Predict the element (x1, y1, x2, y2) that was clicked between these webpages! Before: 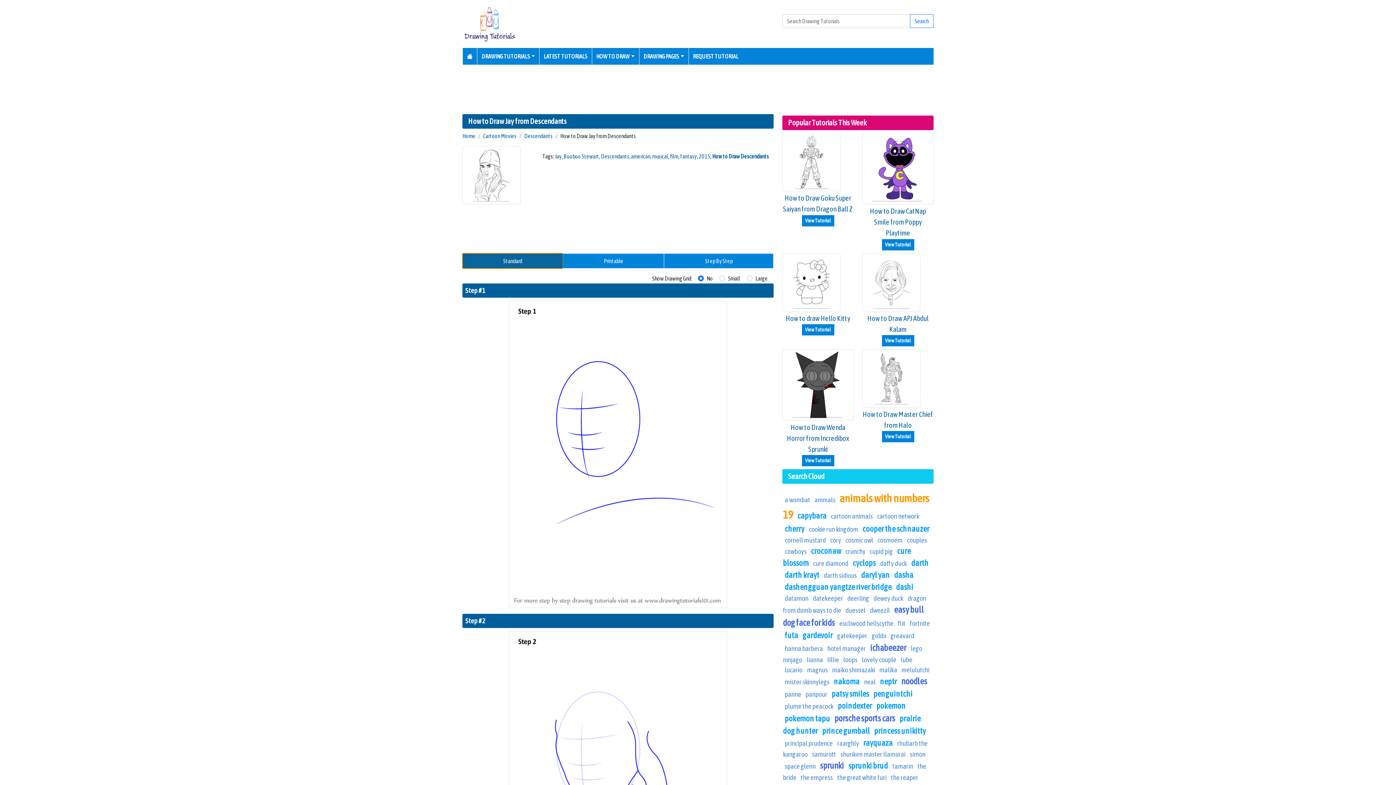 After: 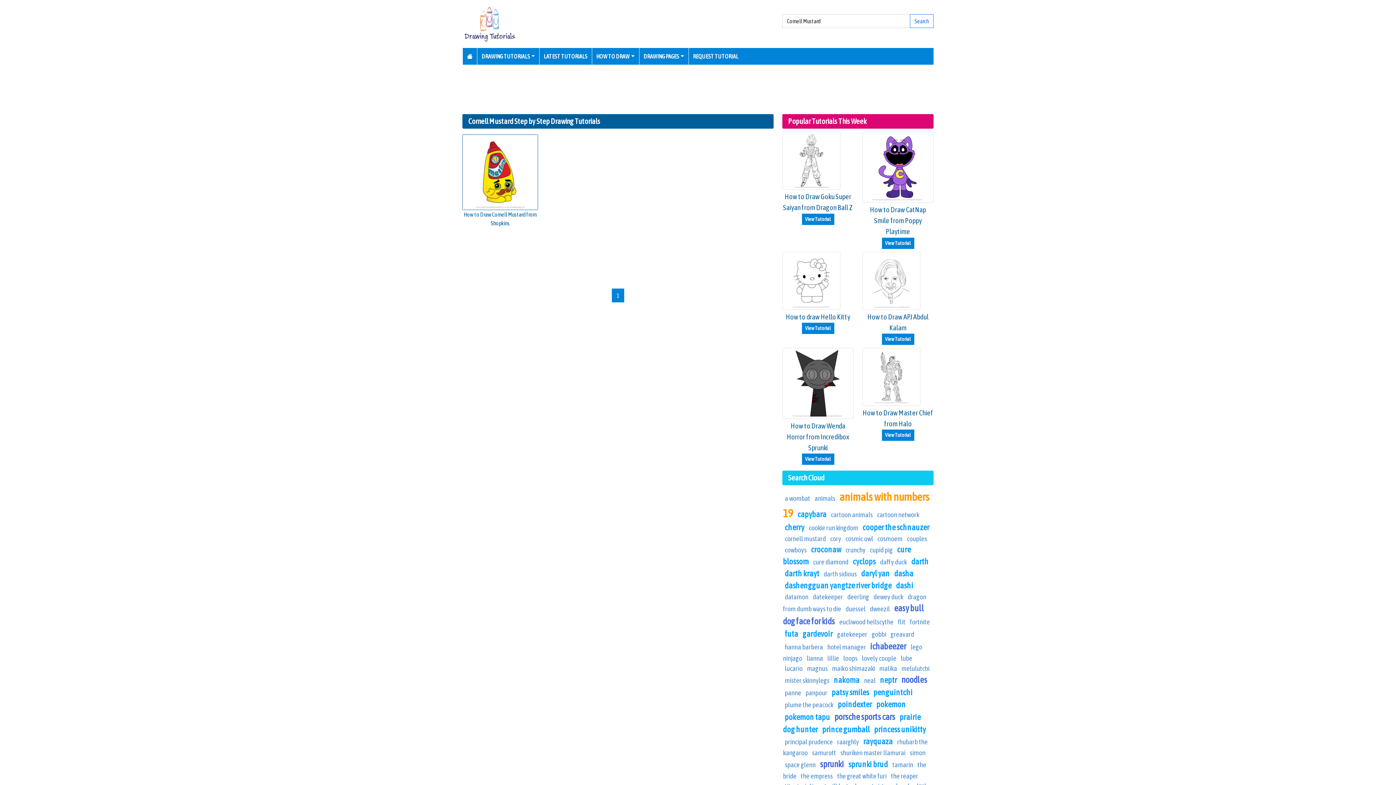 Action: label: cornell mustard bbox: (784, 536, 826, 544)